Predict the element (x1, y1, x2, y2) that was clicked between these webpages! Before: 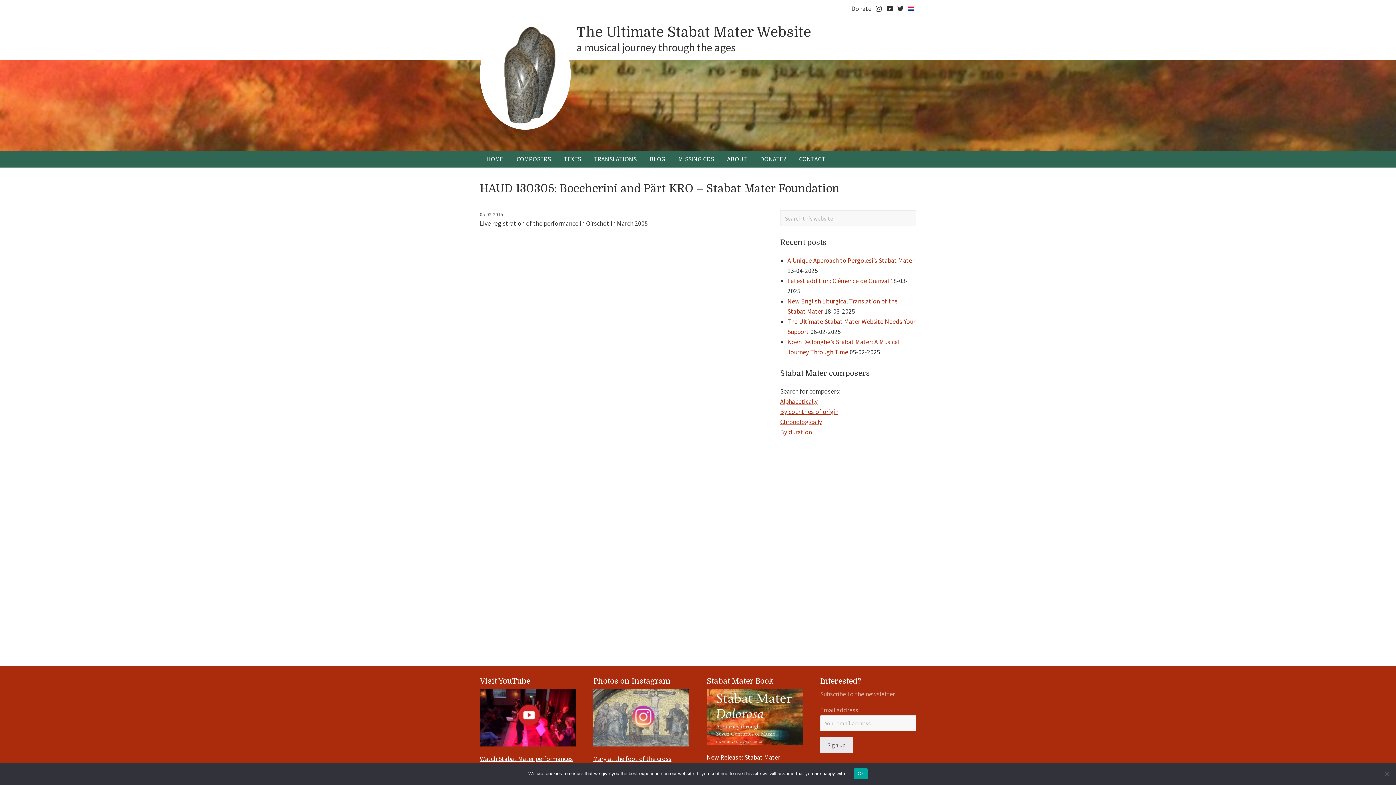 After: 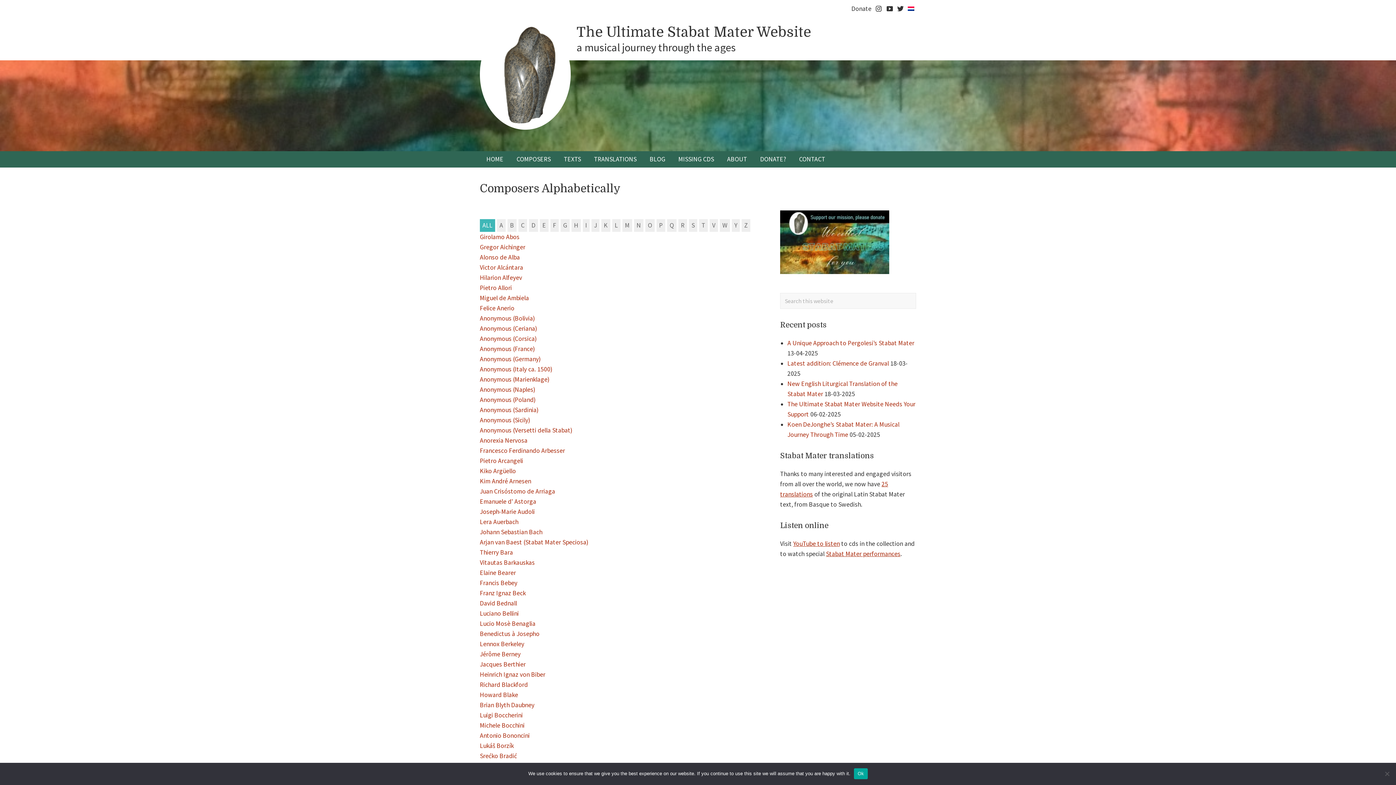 Action: label: Alphabetically bbox: (780, 397, 817, 405)